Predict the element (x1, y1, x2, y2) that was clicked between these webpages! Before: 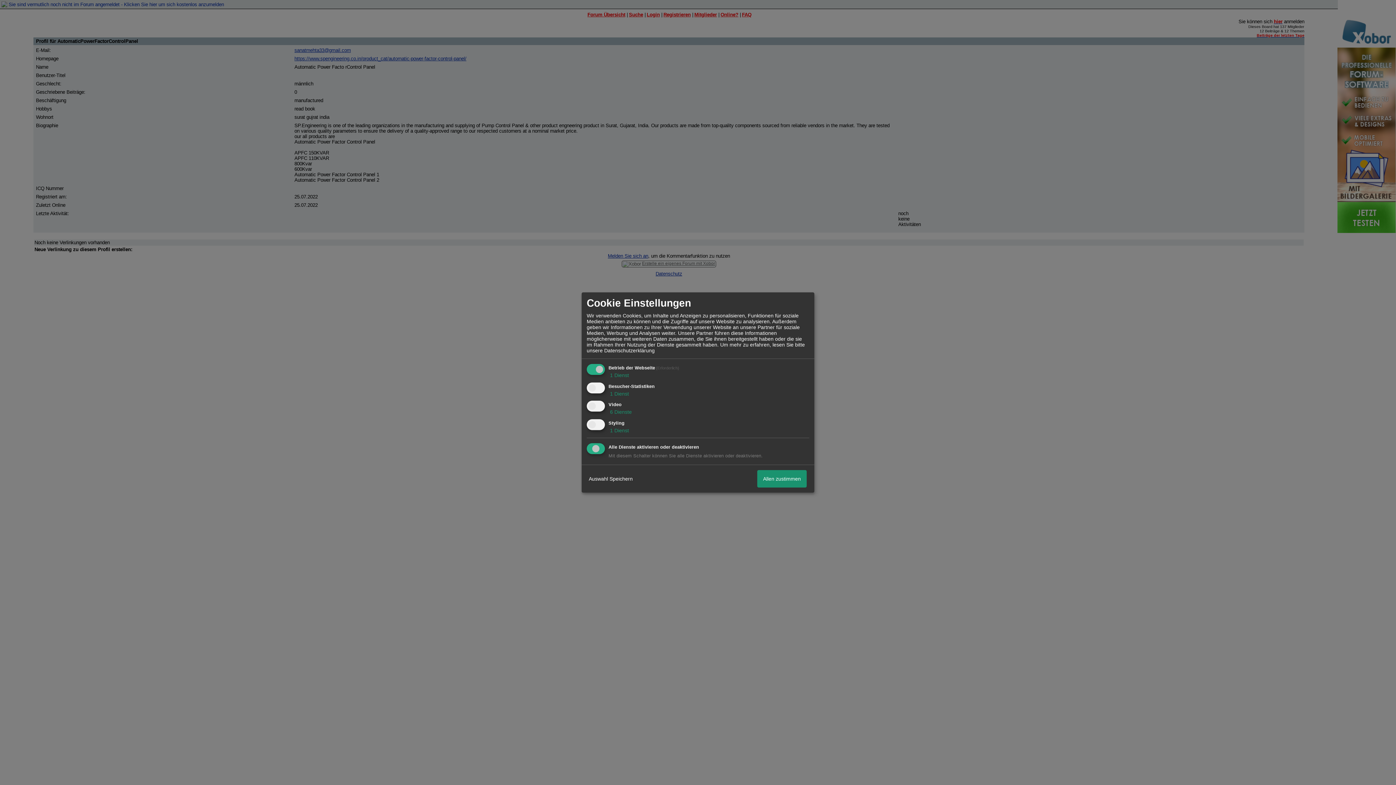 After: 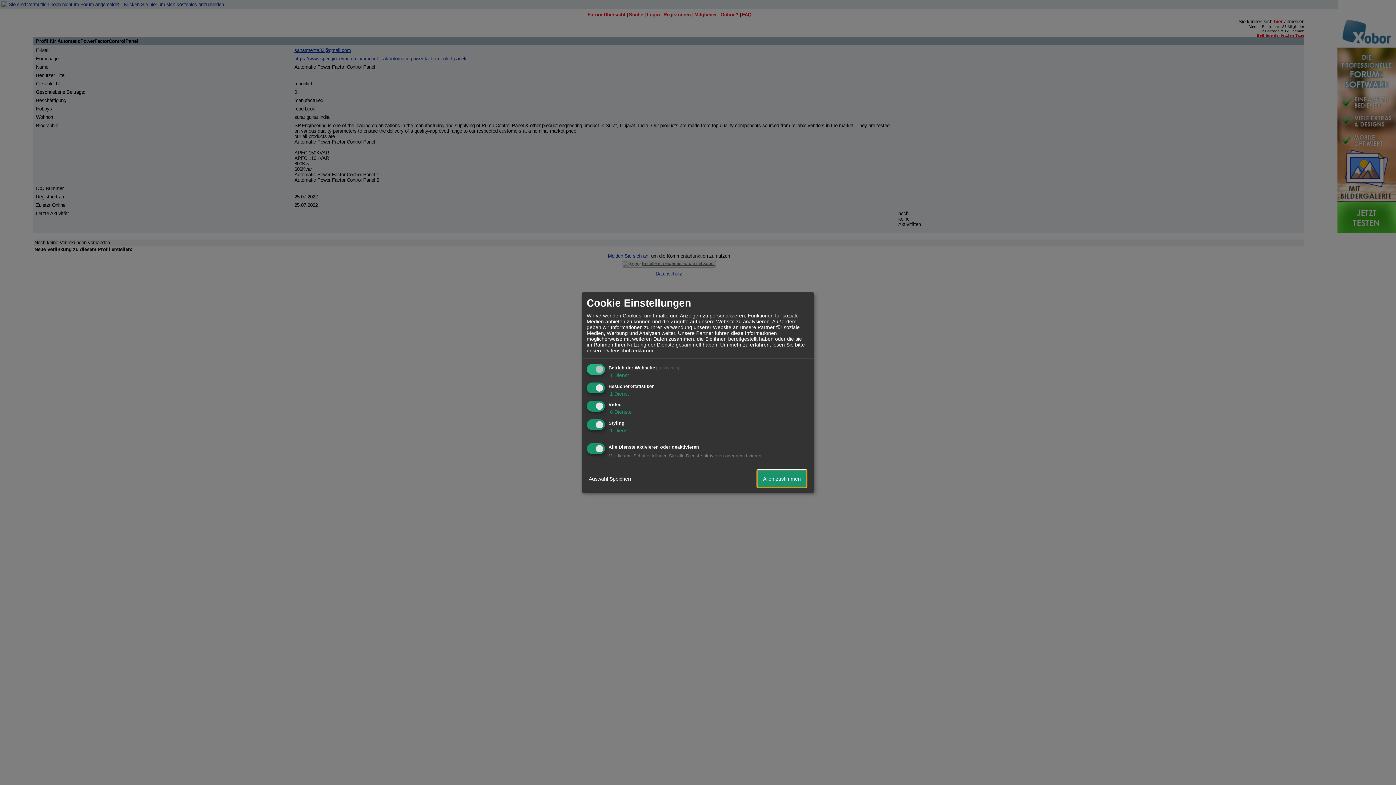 Action: label: Allen zustimmen bbox: (757, 470, 806, 487)